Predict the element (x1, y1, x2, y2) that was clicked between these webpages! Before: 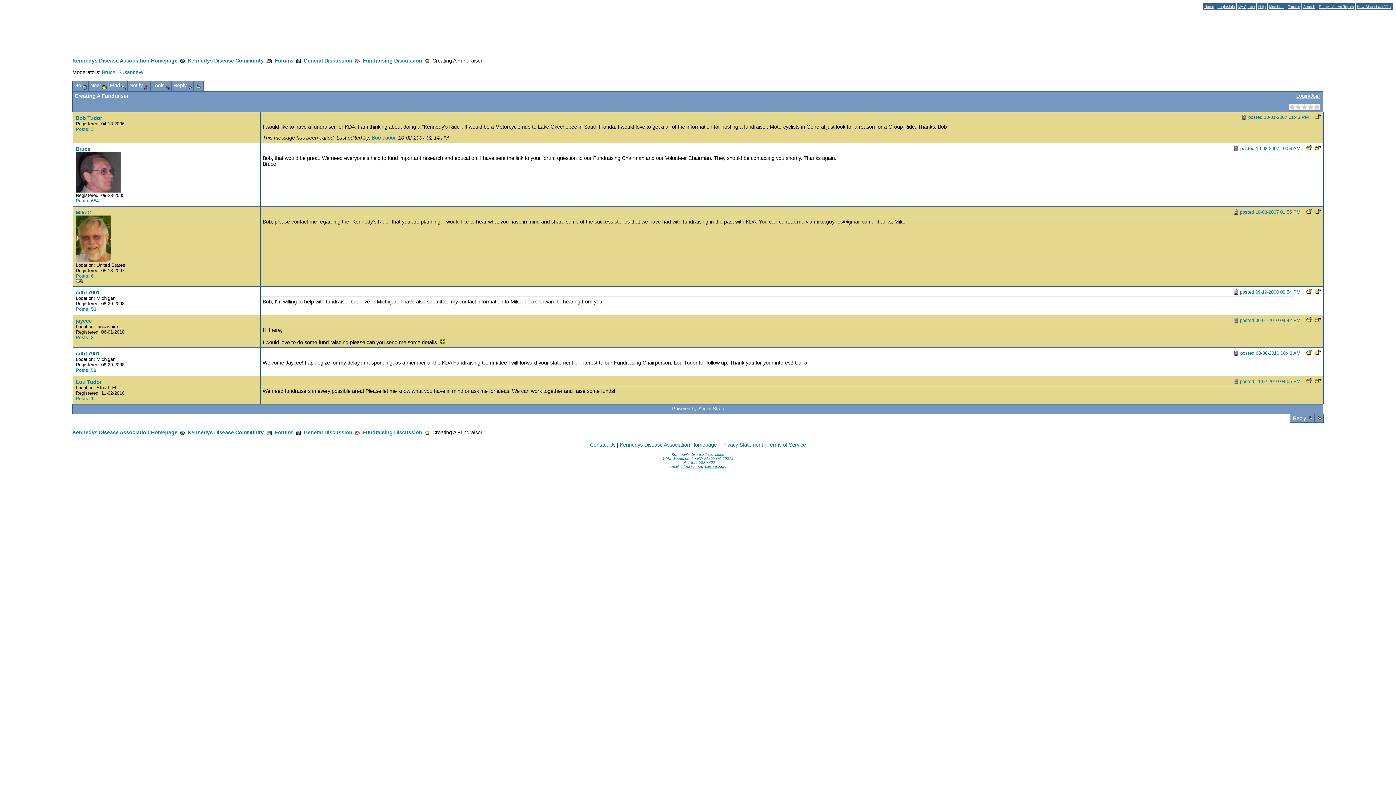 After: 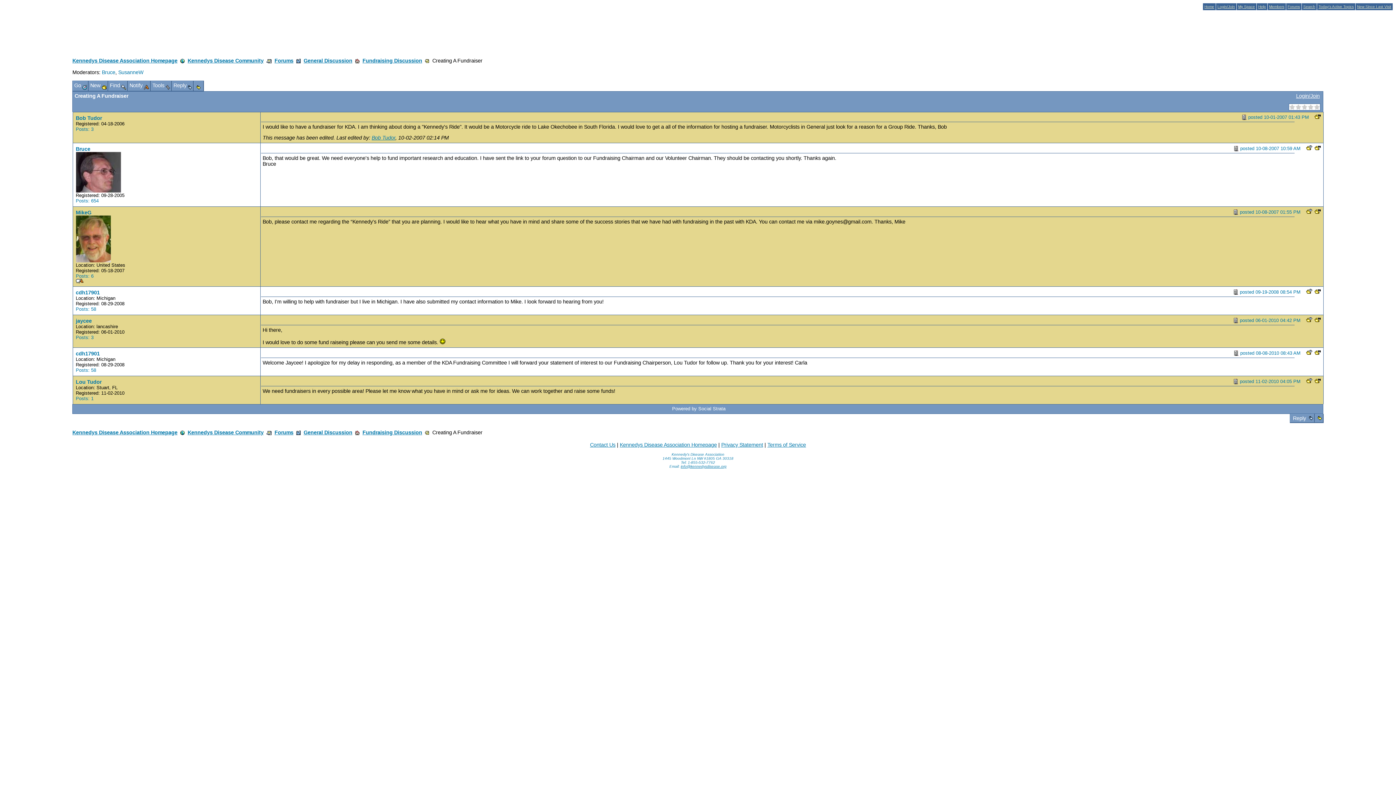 Action: bbox: (1313, 114, 1322, 120)